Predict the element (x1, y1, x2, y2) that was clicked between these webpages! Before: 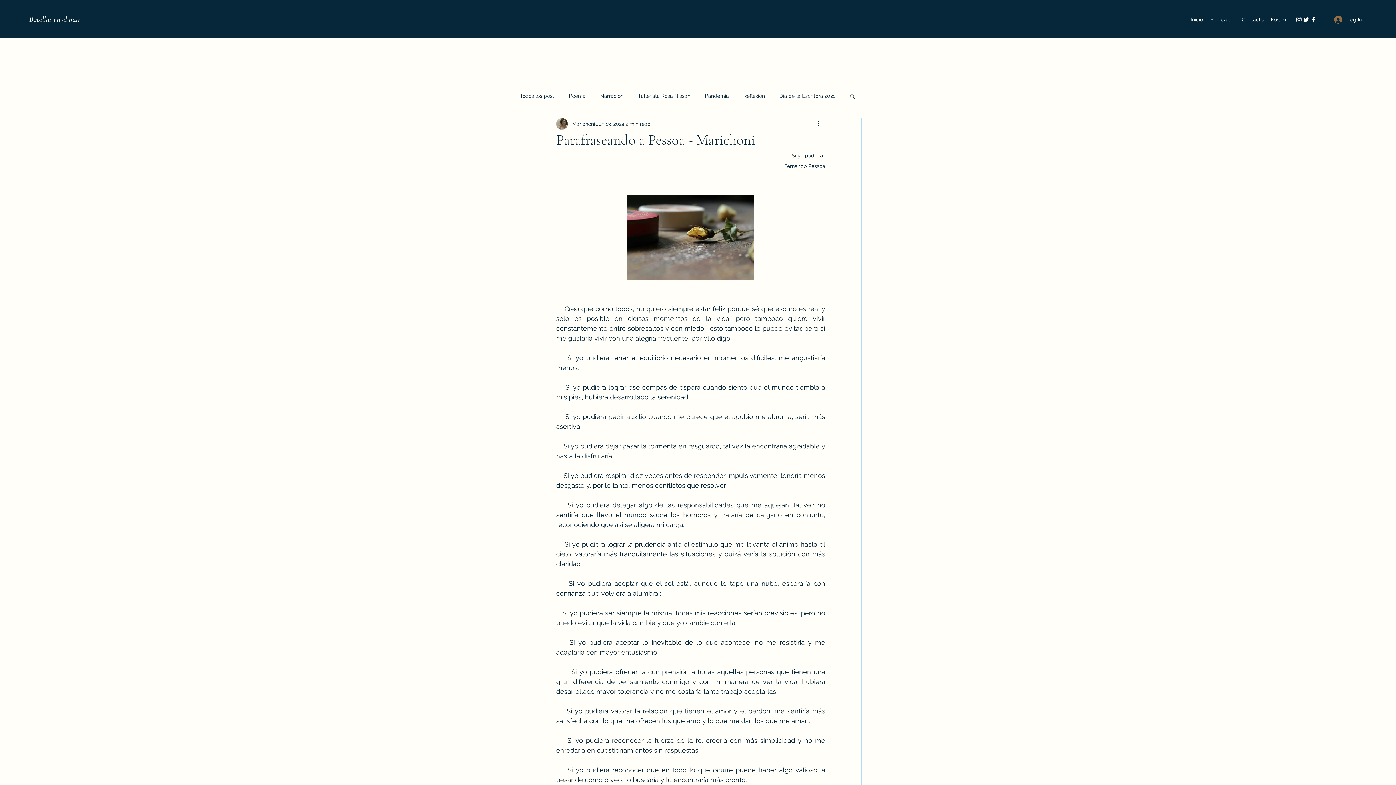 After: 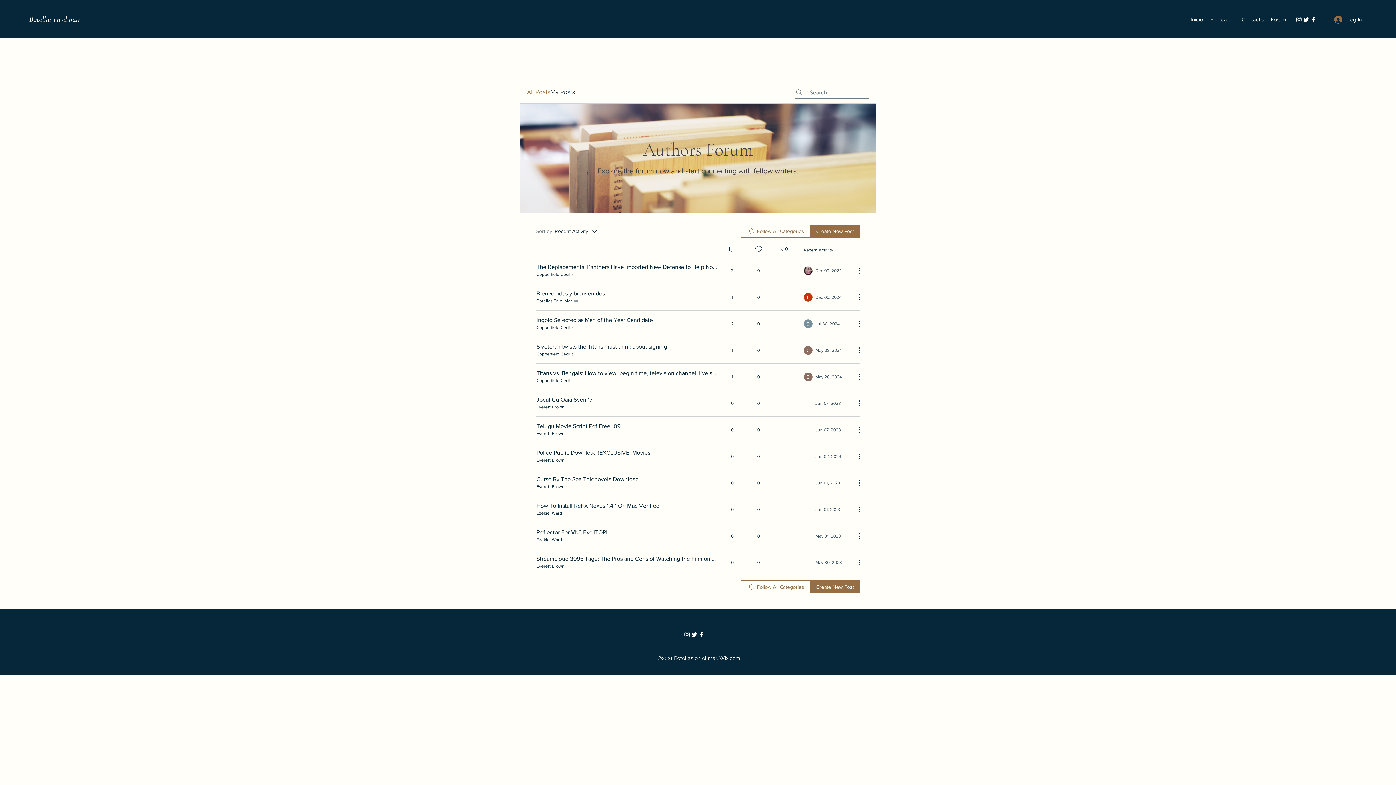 Action: bbox: (1267, 14, 1290, 25) label: Forum